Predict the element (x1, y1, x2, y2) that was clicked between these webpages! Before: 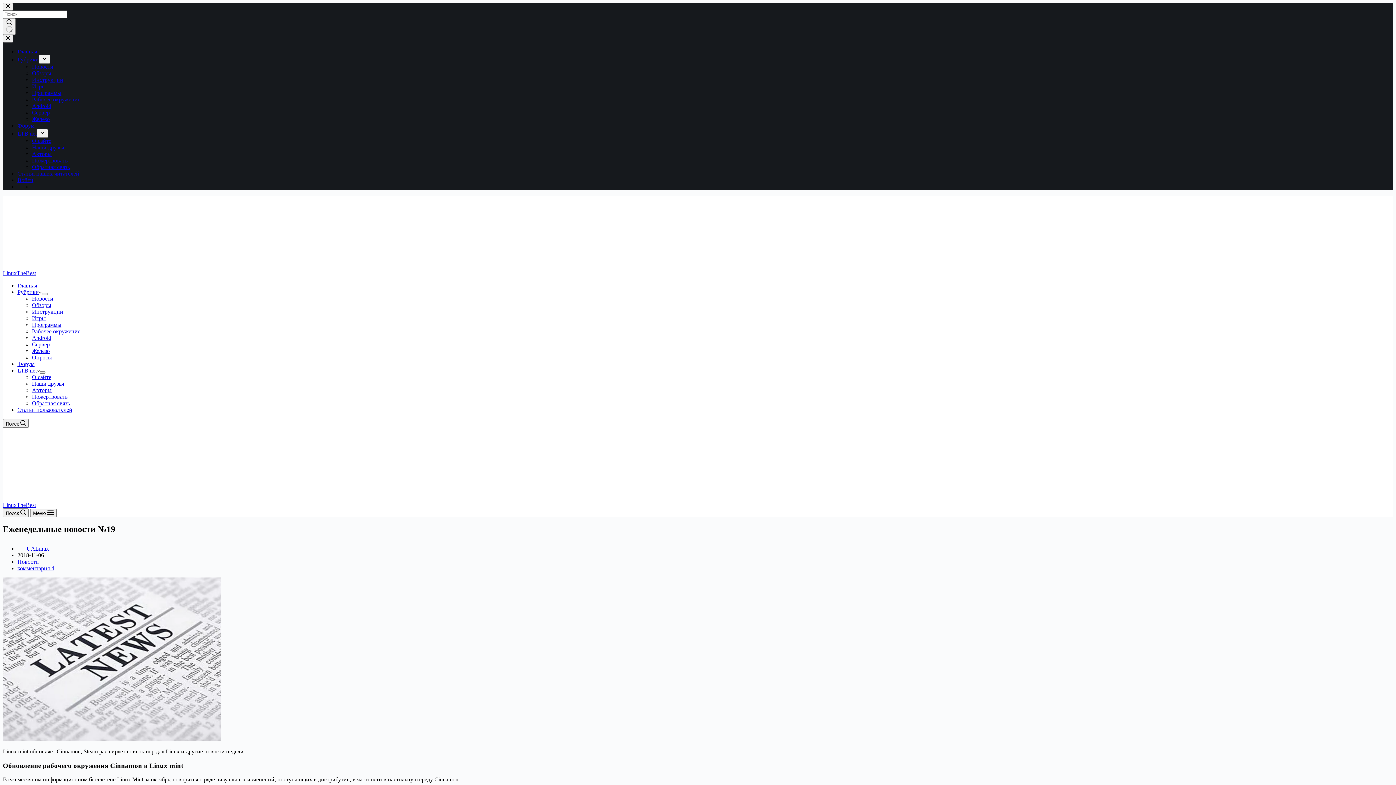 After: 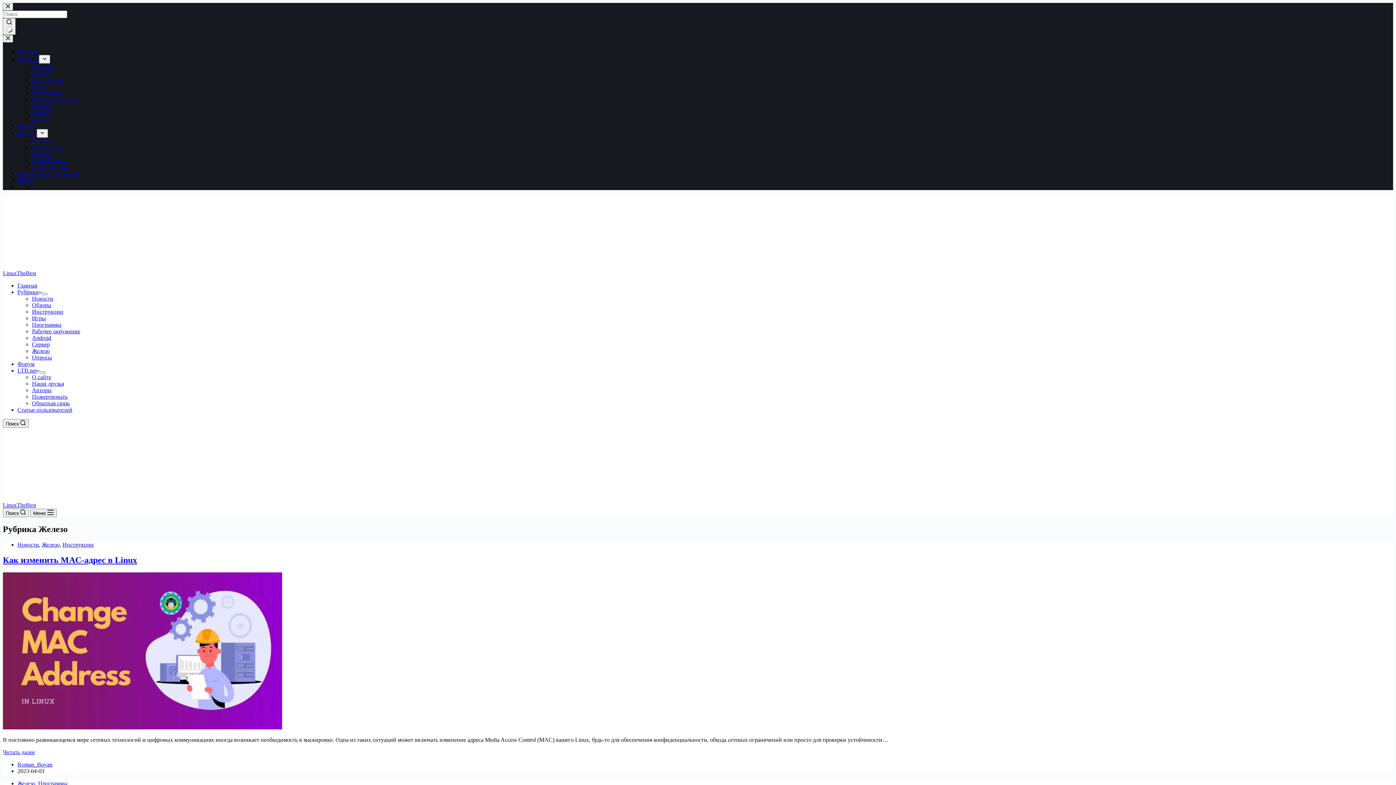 Action: bbox: (32, 348, 49, 354) label: Железо